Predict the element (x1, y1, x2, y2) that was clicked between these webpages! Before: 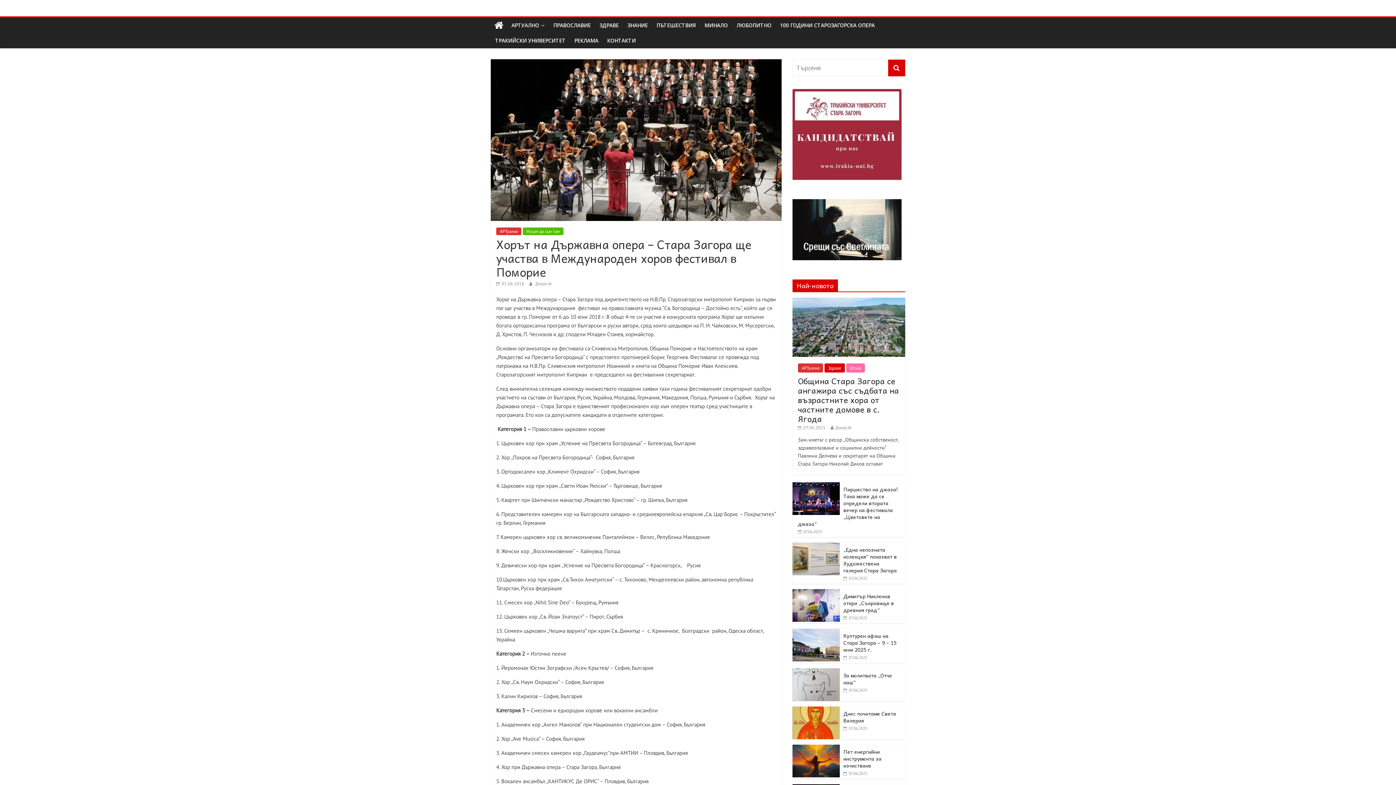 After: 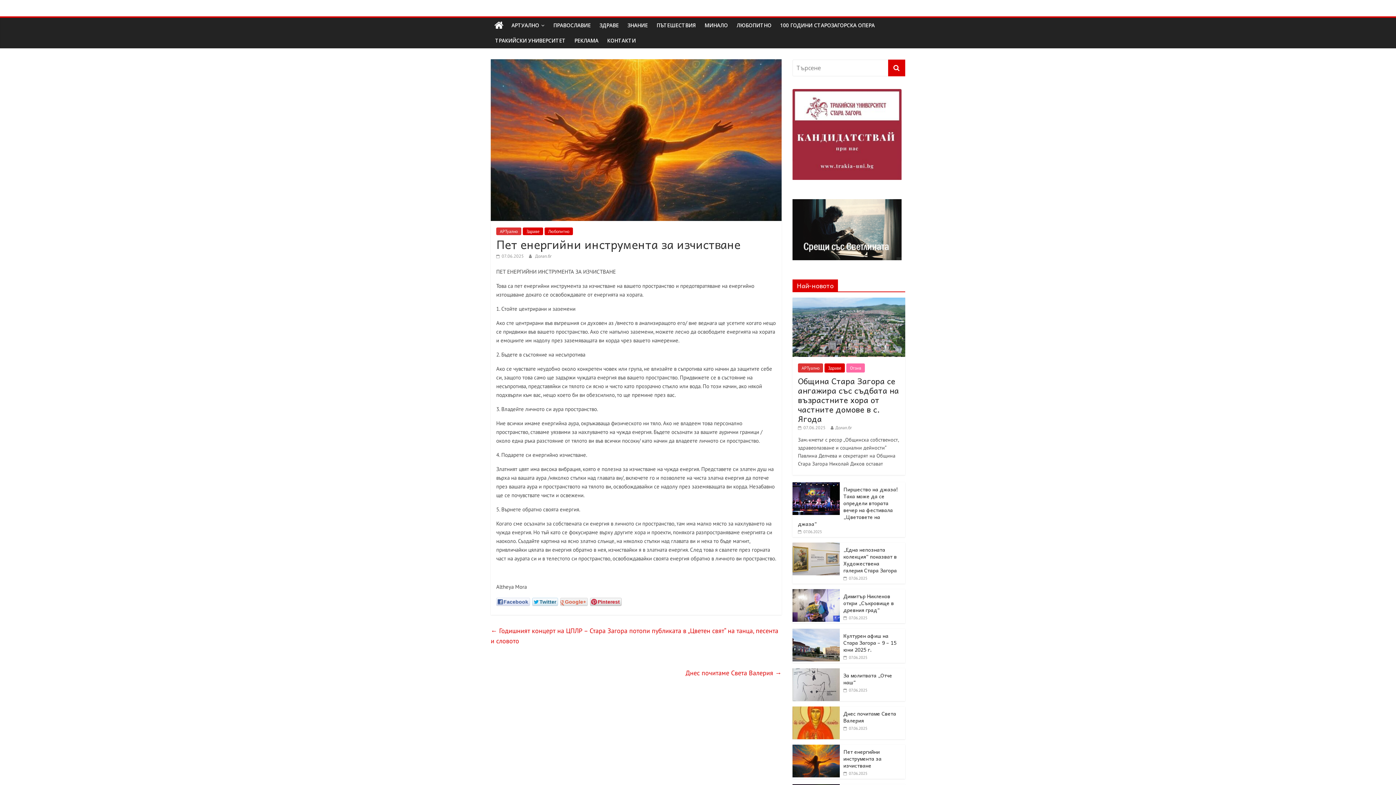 Action: bbox: (792, 745, 840, 752)